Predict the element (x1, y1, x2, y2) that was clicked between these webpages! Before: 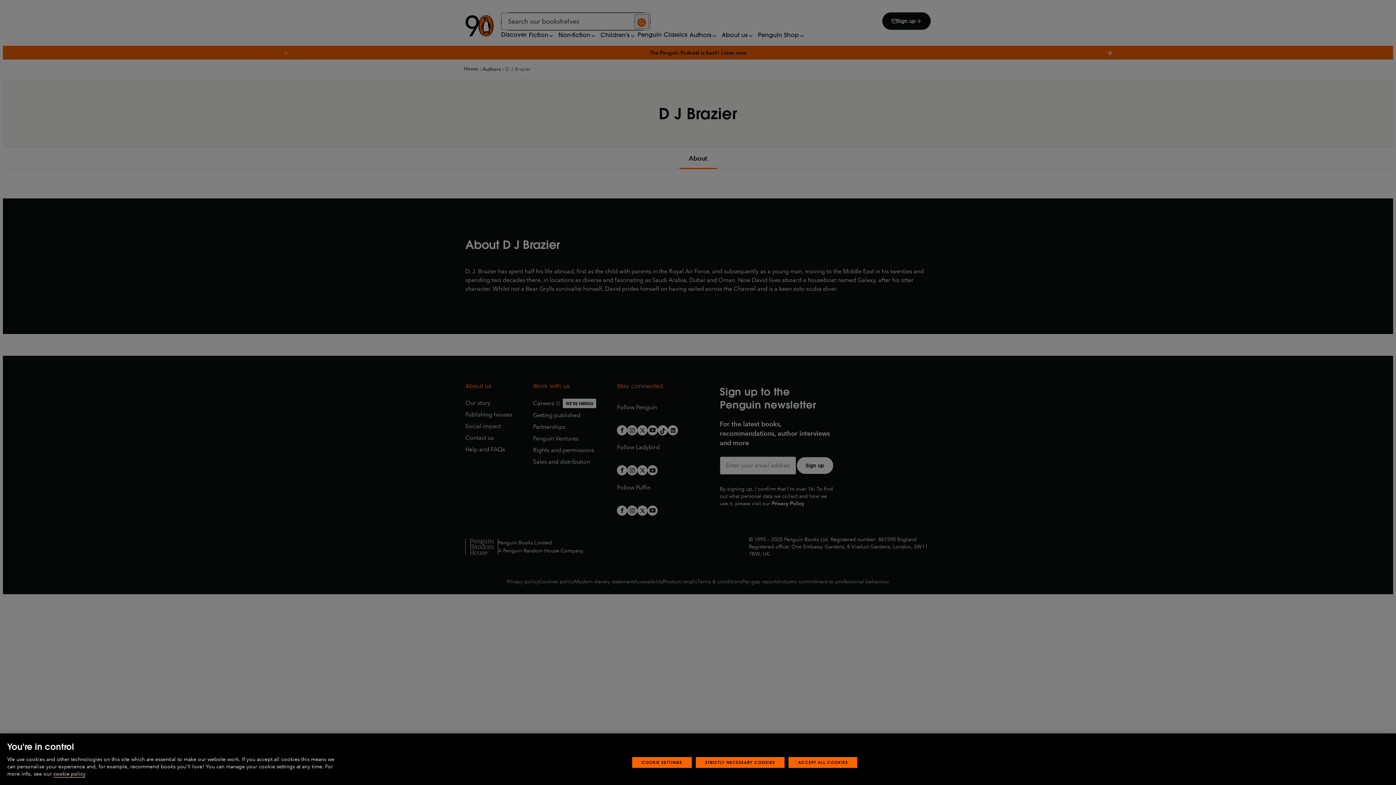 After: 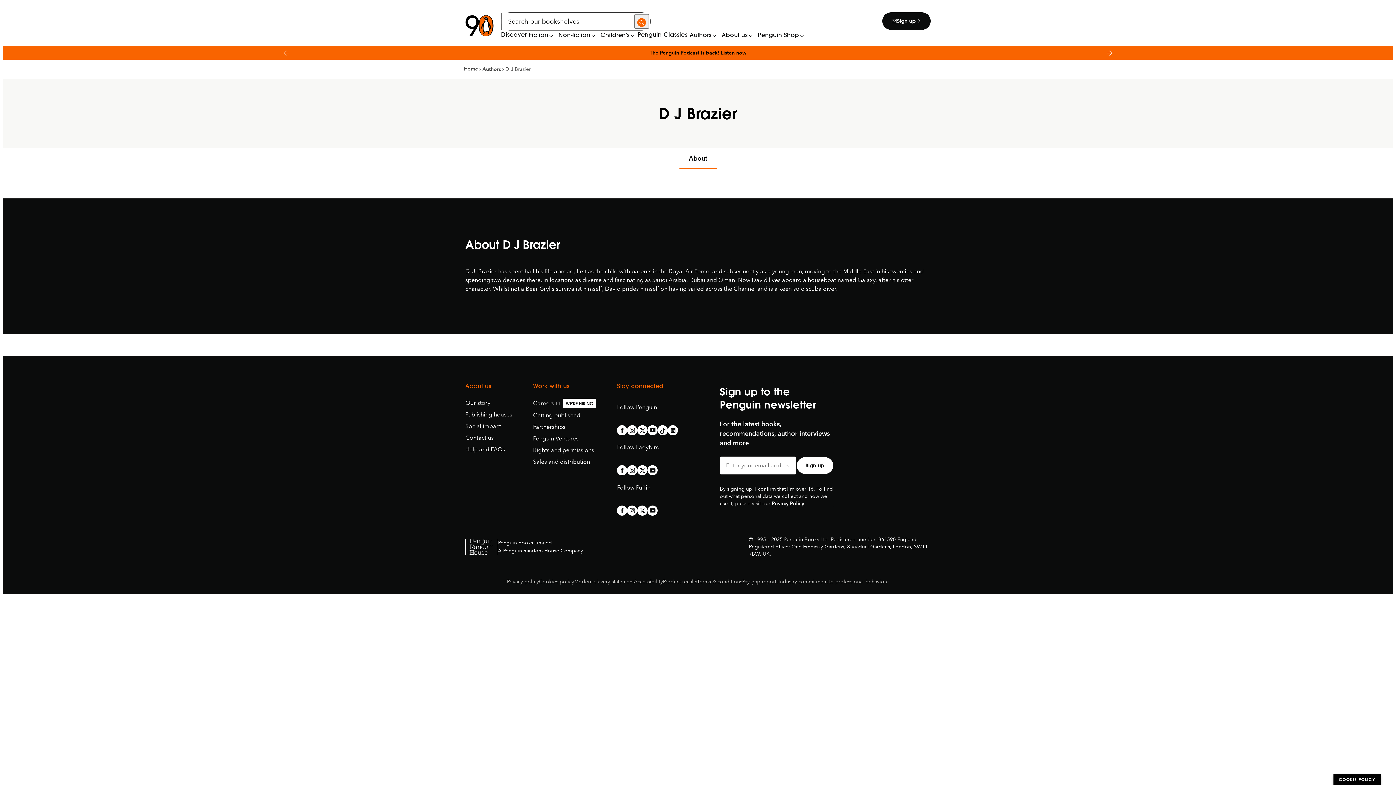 Action: bbox: (695, 757, 784, 768) label: STRICTLY NECESSARY COOKIES